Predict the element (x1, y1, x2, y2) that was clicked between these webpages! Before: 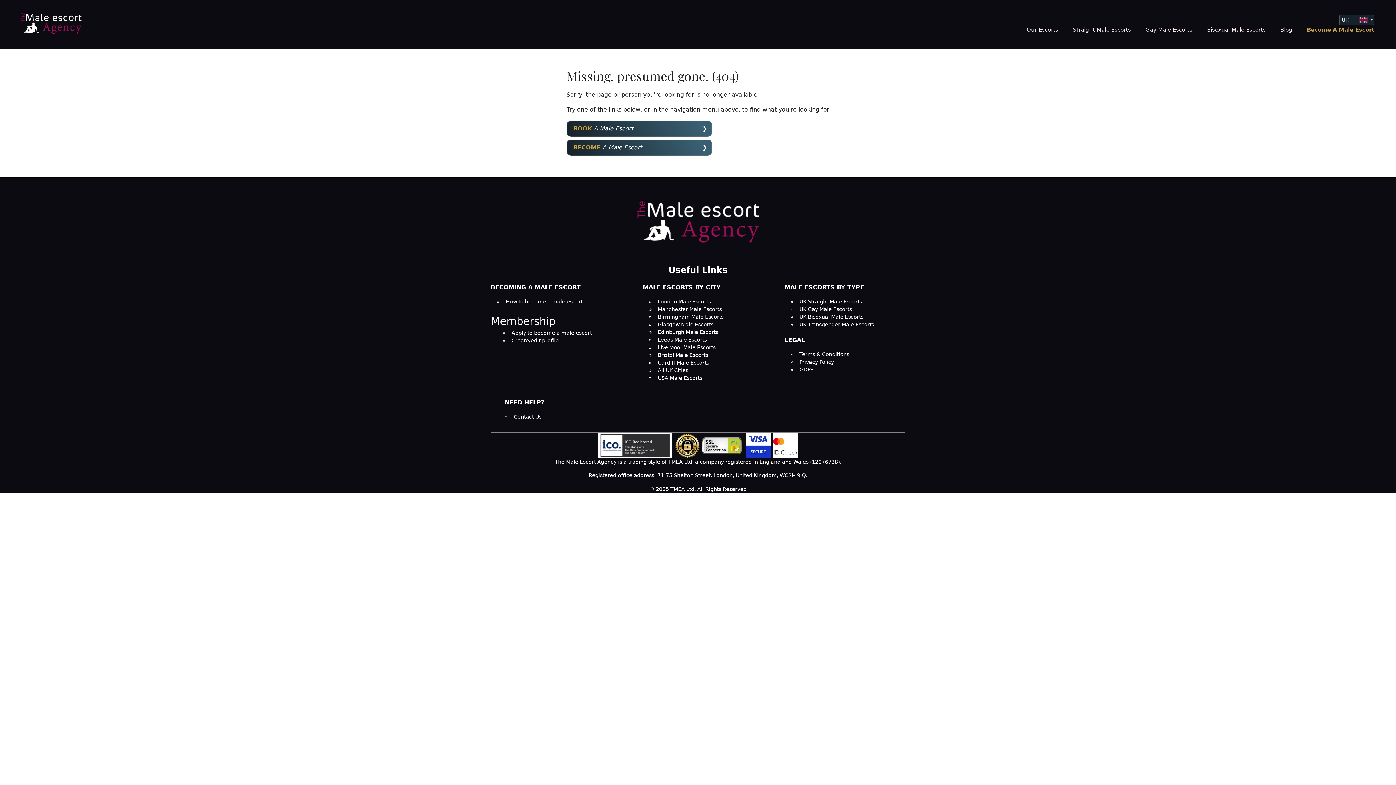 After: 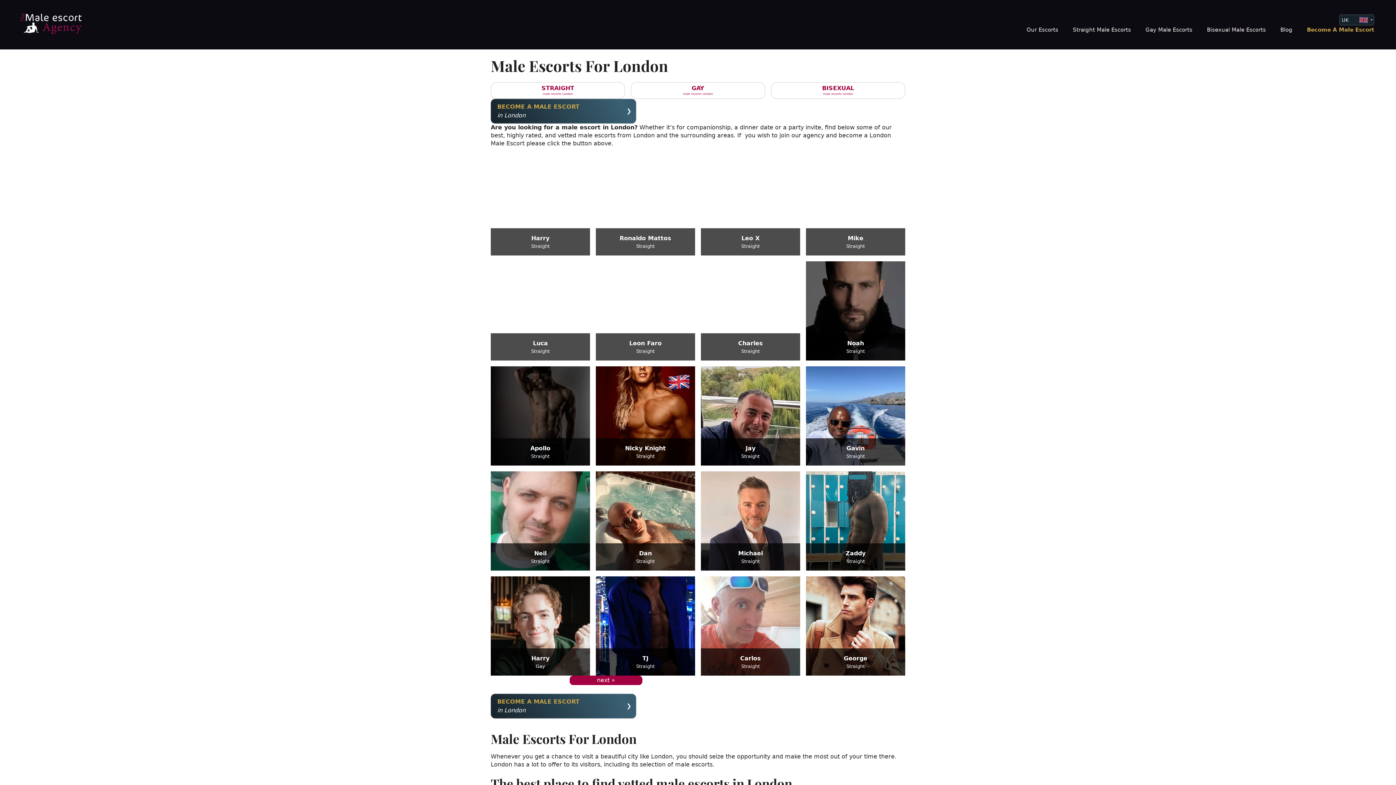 Action: bbox: (648, 299, 711, 304) label: London Male Escorts